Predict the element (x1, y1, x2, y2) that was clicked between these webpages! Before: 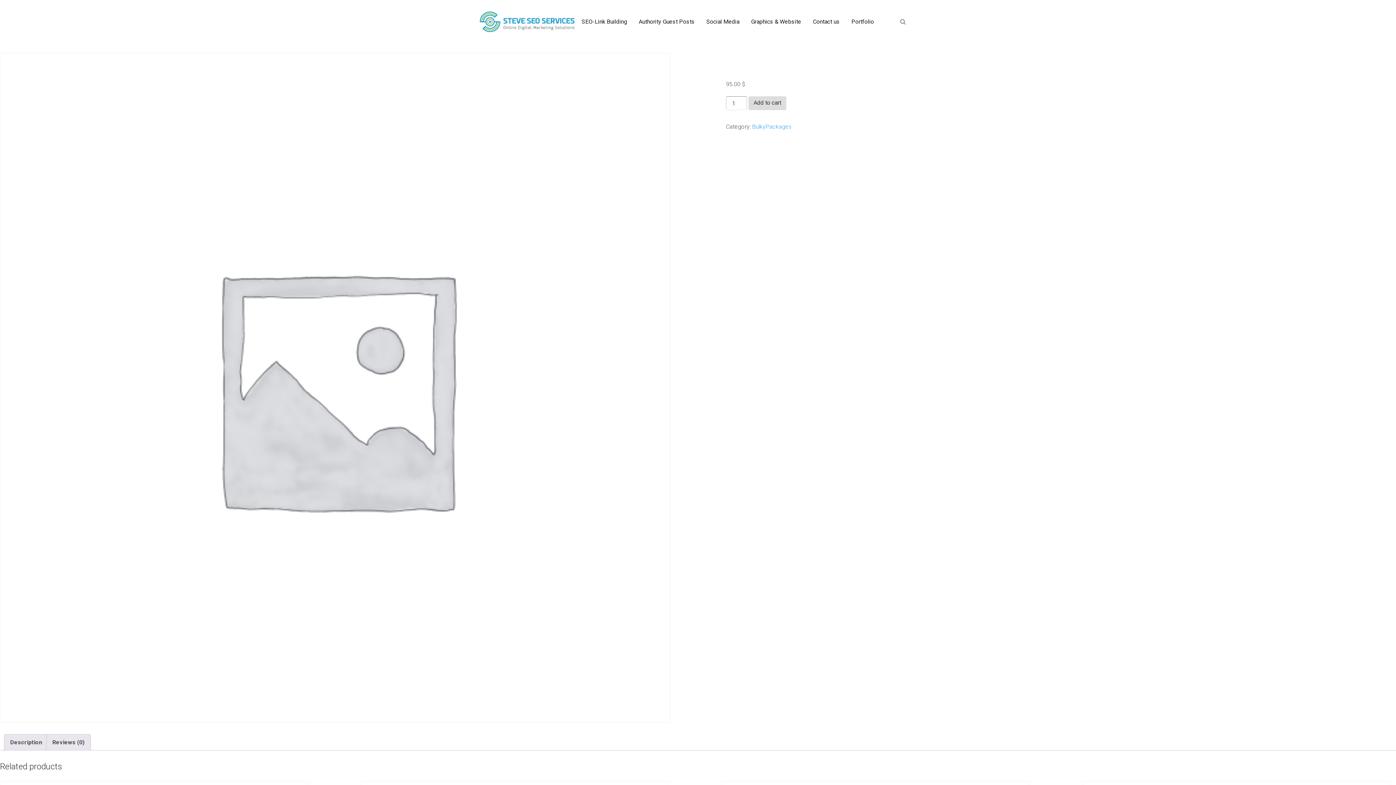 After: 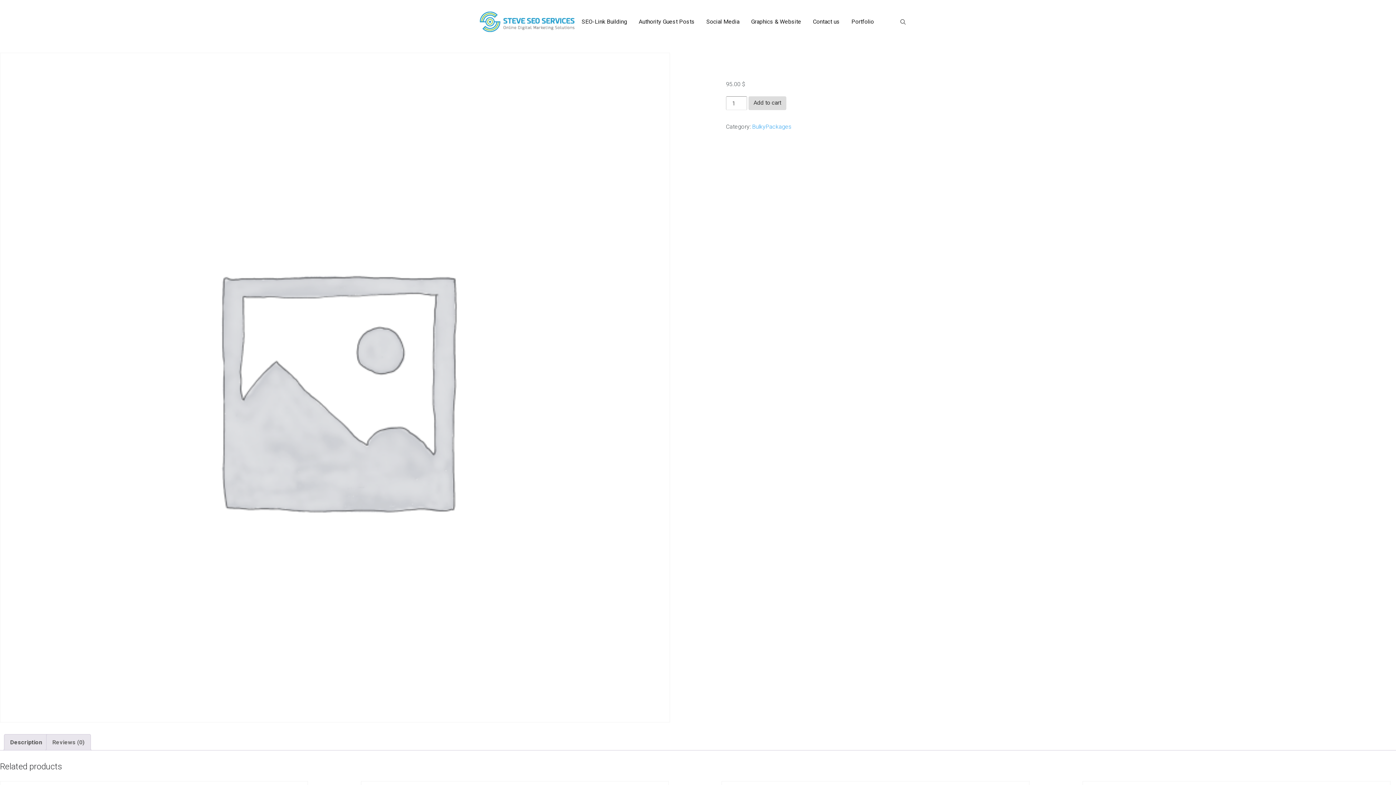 Action: label: Reviews (0) bbox: (52, 734, 84, 750)